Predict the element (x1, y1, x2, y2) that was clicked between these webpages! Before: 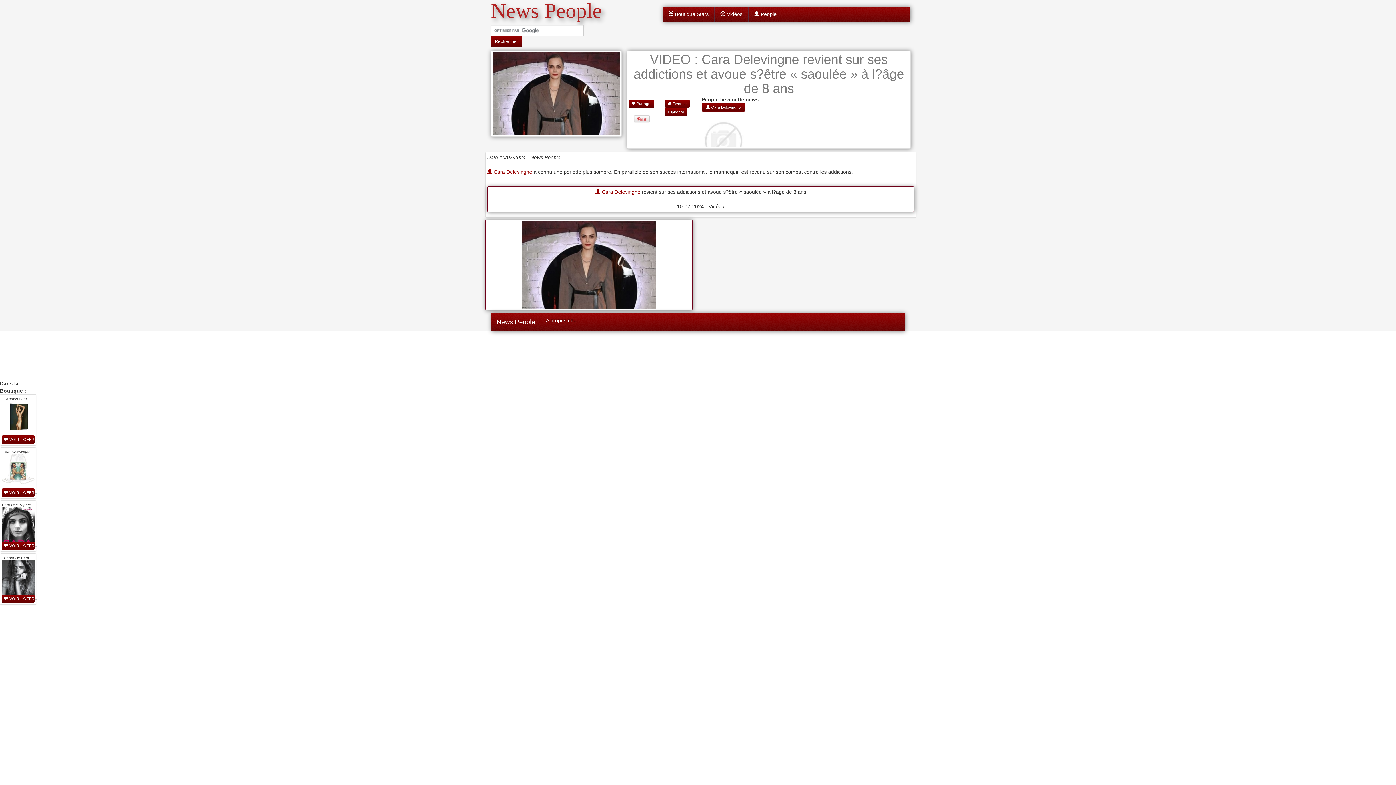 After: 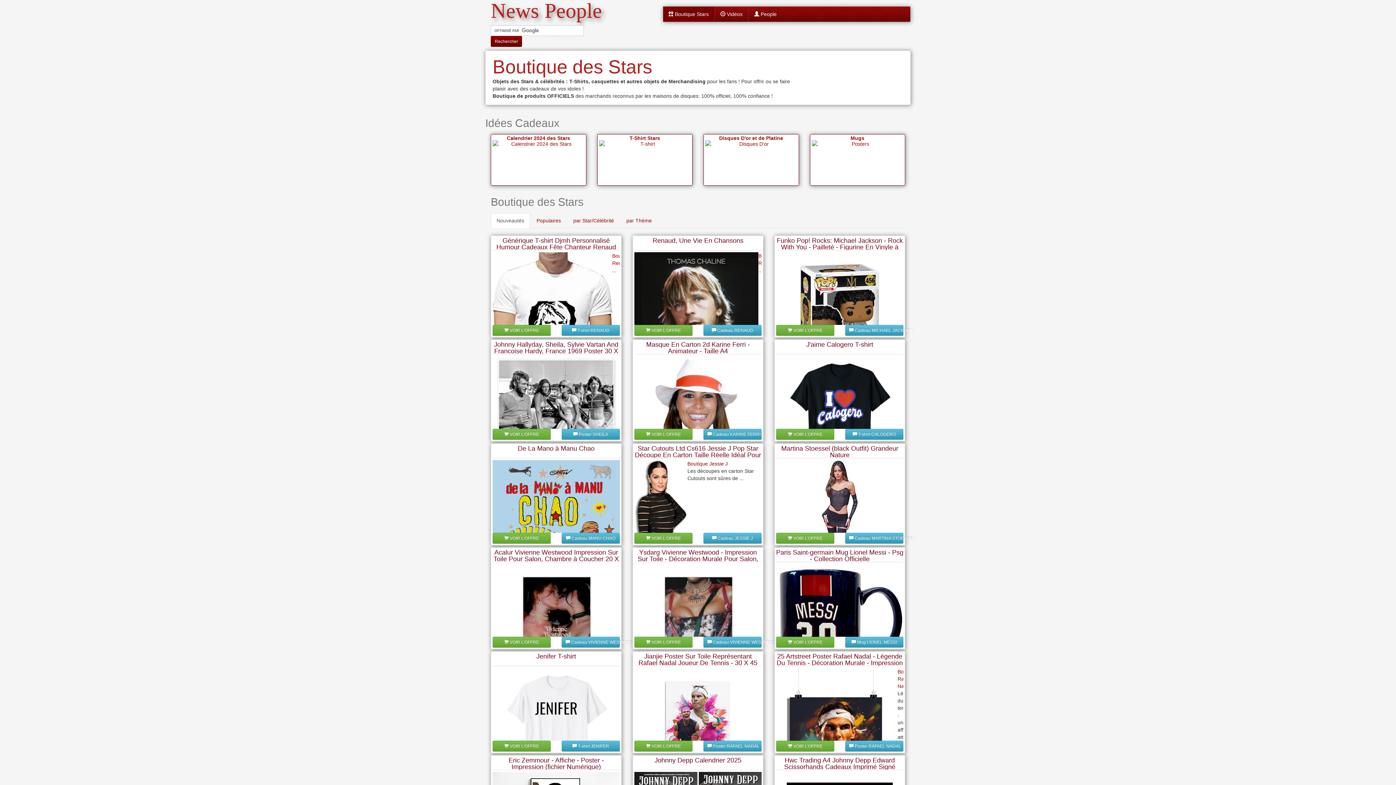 Action: label:  Boutique Stars bbox: (663, 6, 714, 21)